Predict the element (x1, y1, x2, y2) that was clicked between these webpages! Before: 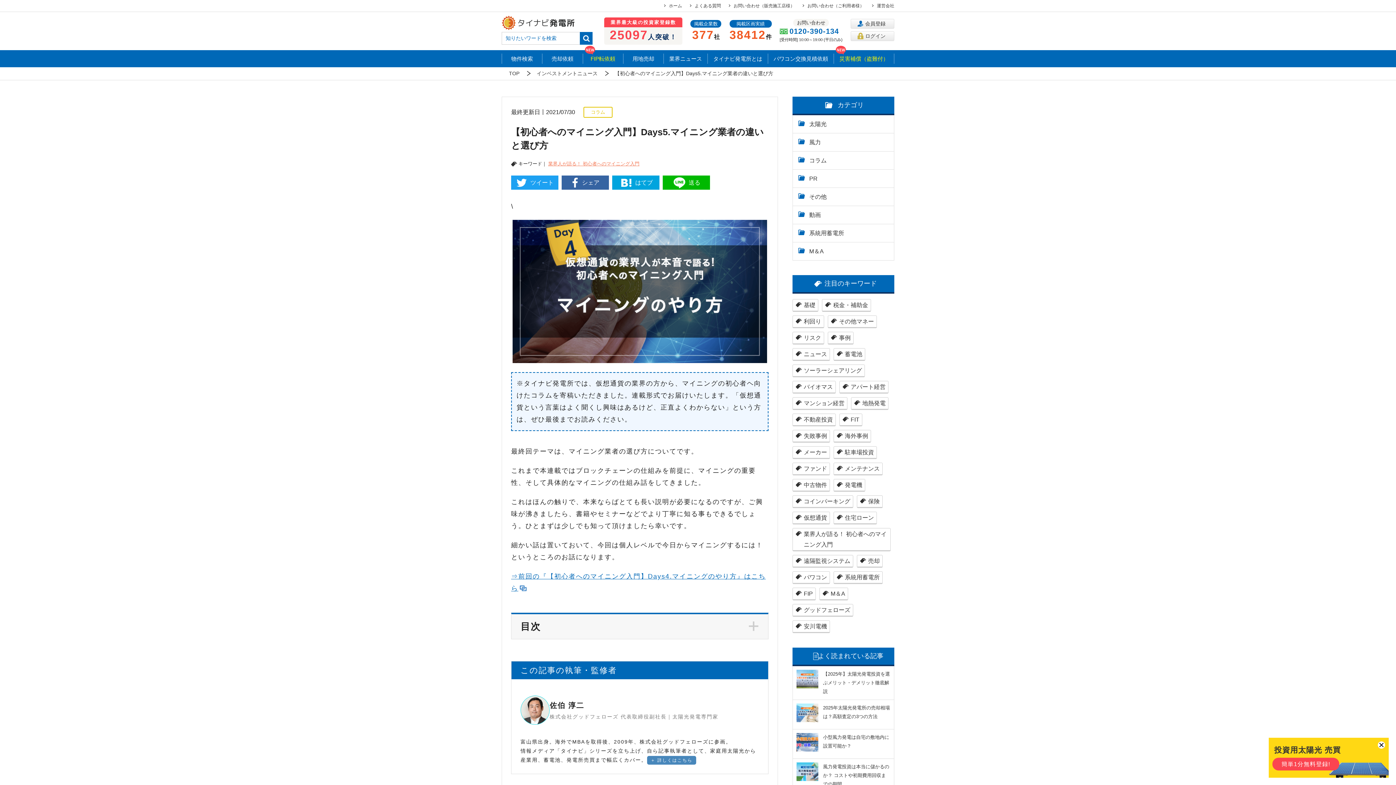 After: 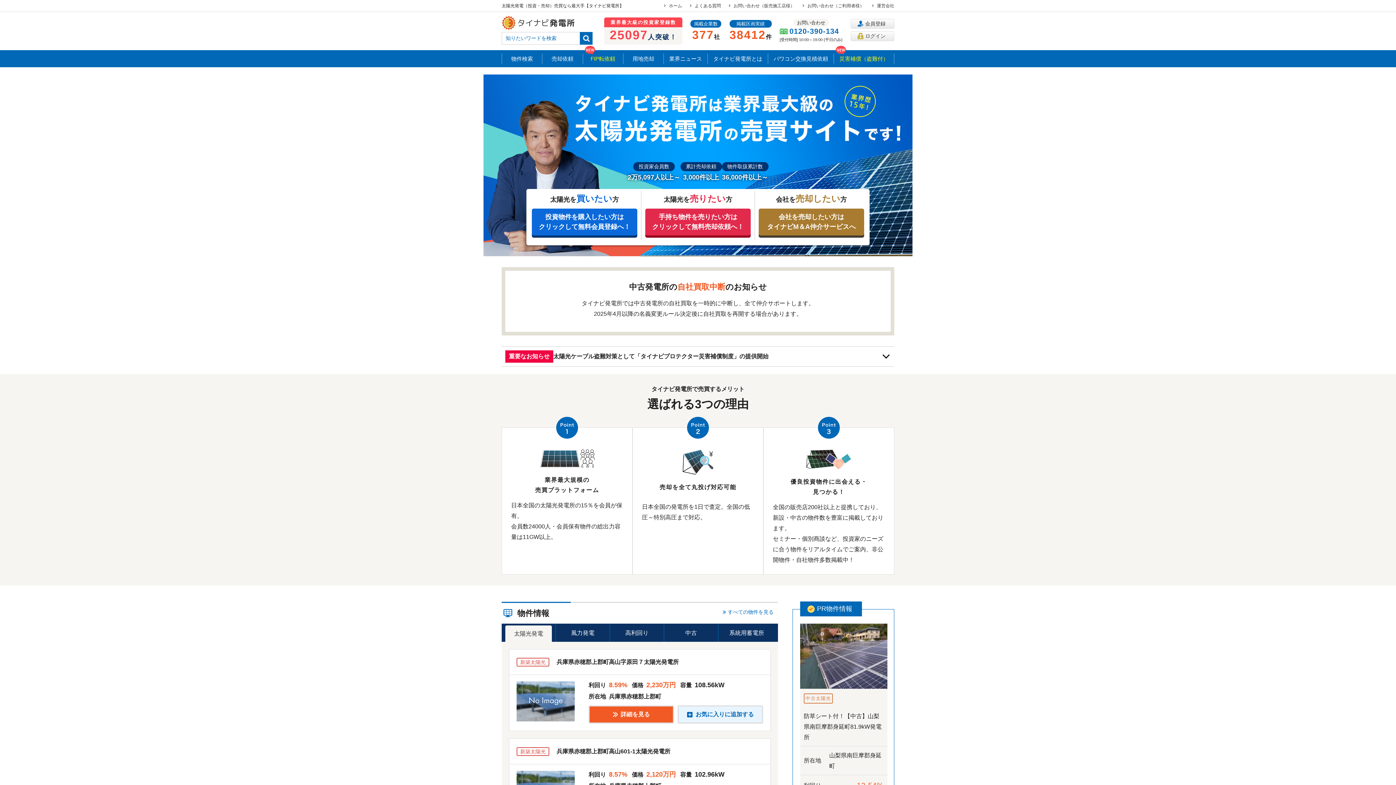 Action: bbox: (501, 22, 574, 28)